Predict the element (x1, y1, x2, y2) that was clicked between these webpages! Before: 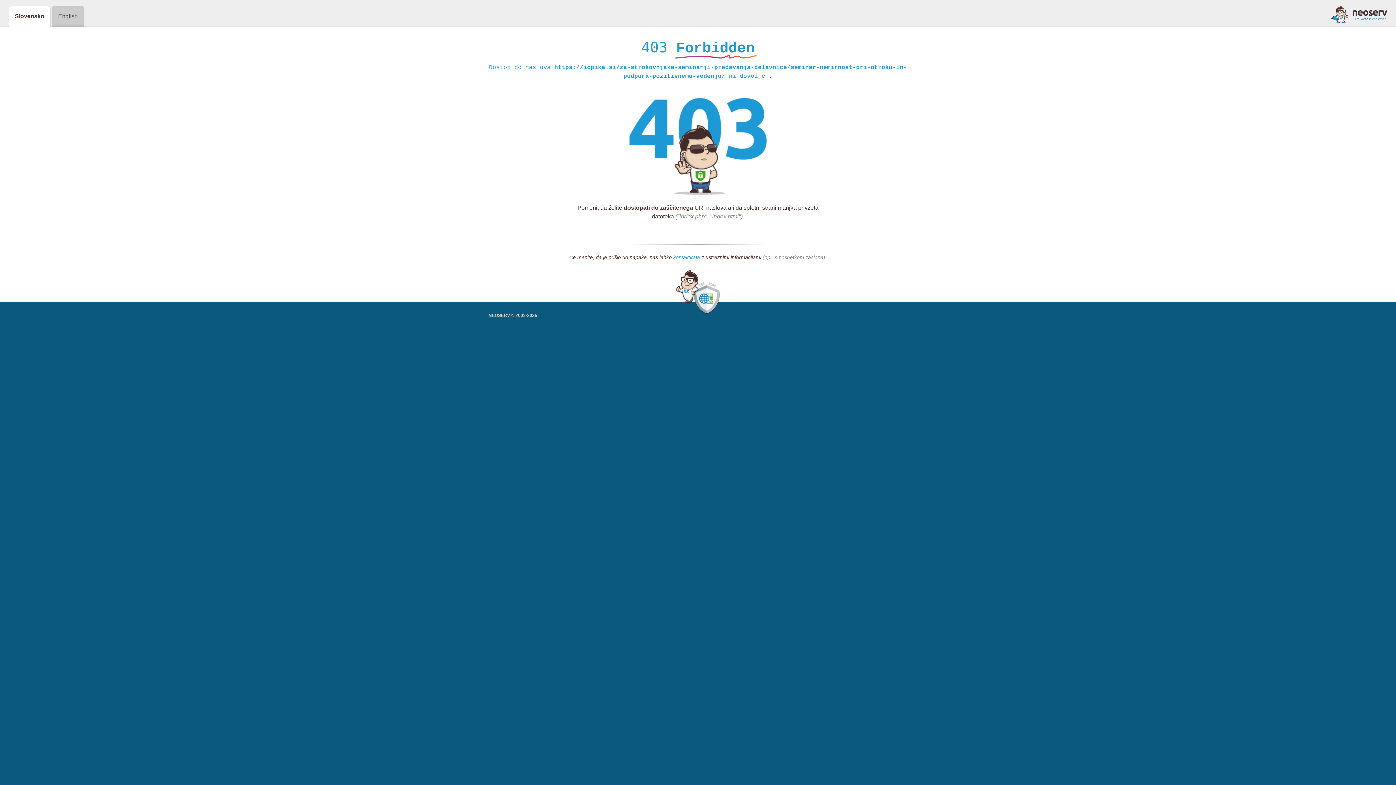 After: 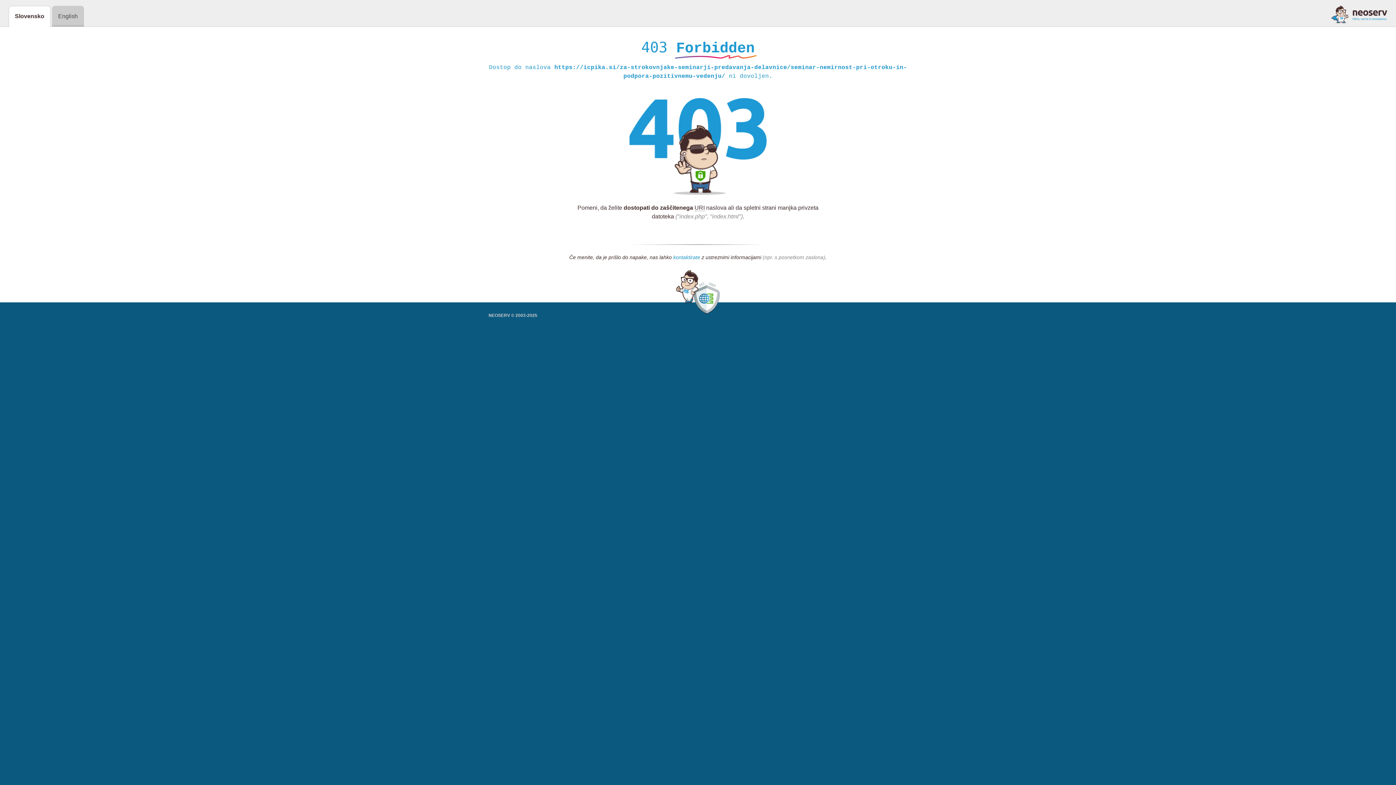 Action: label: kontaktirate bbox: (673, 254, 700, 261)